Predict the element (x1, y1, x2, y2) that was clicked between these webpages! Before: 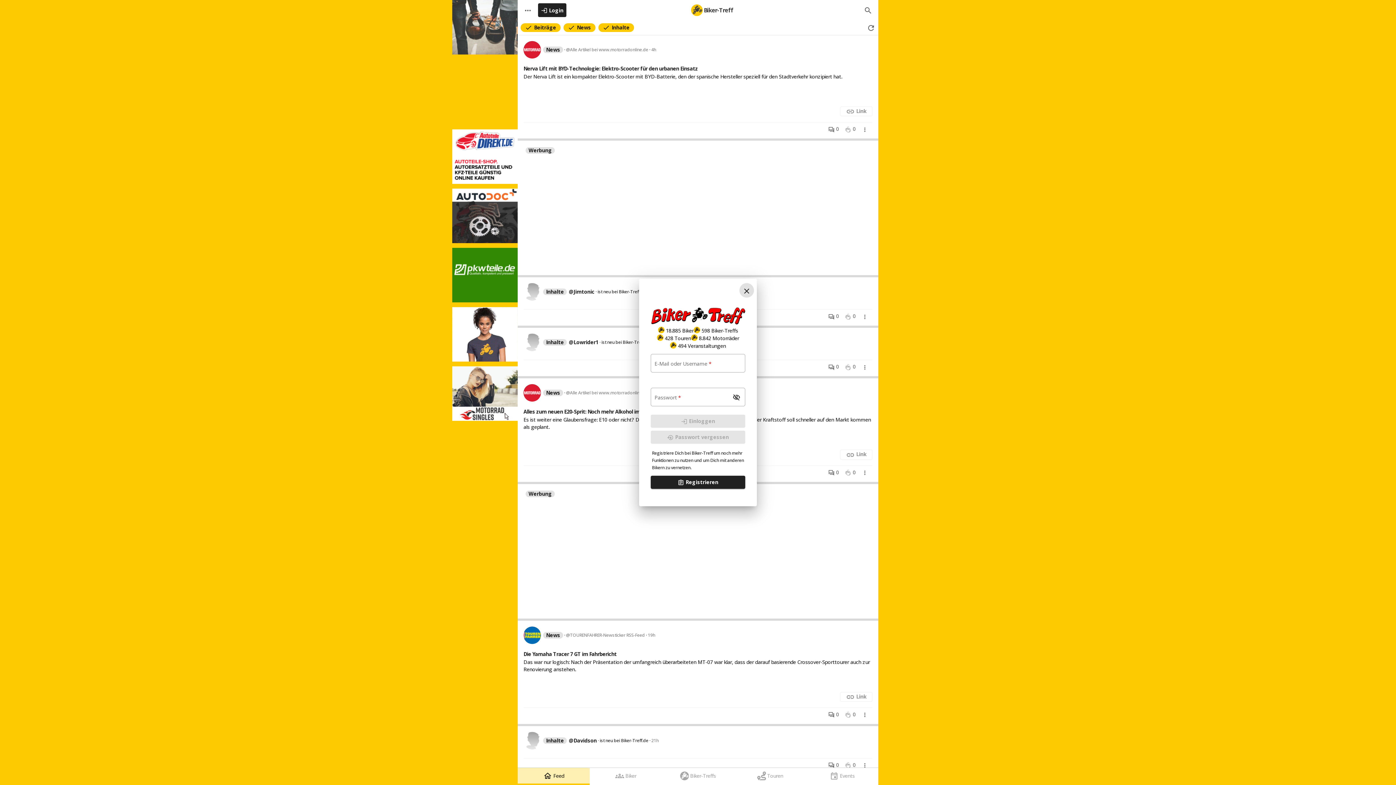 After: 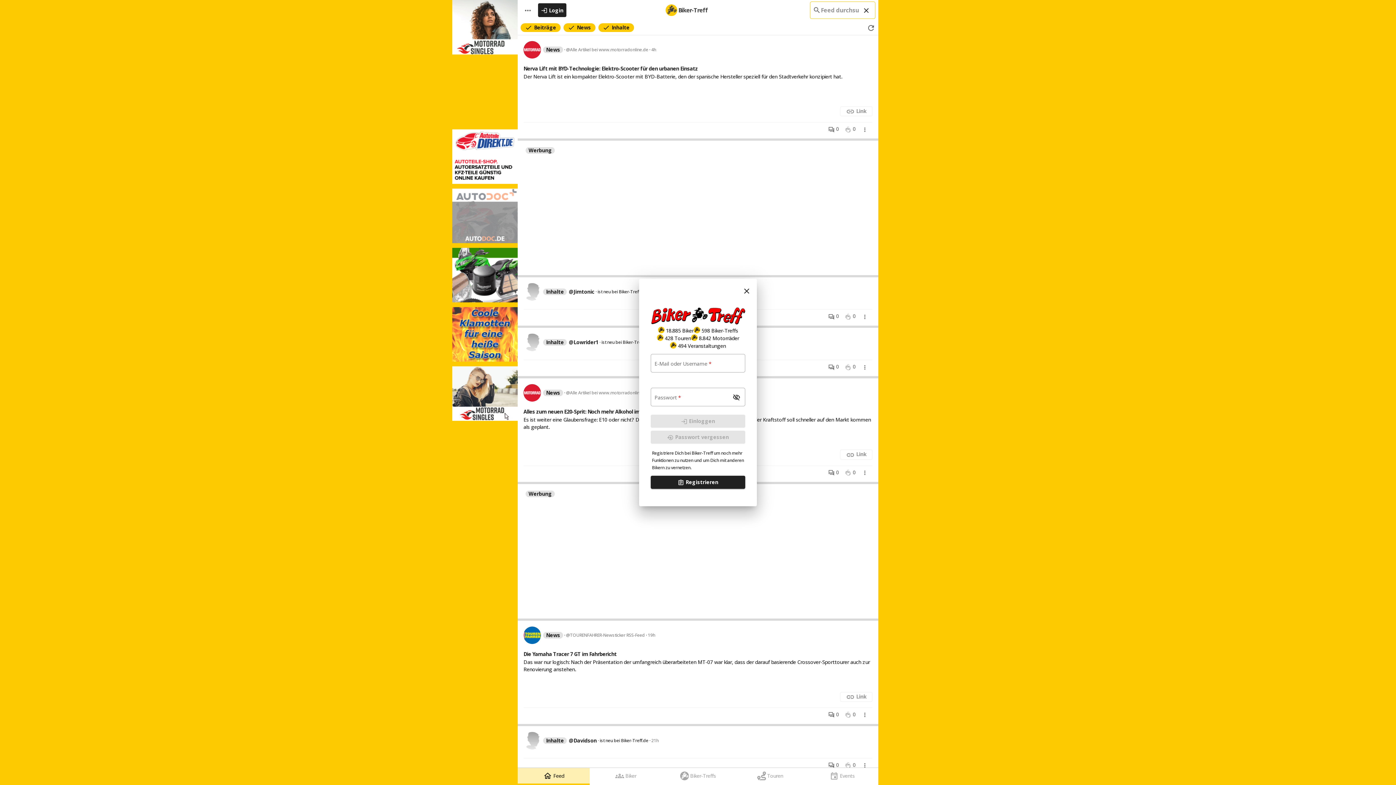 Action: label: search bbox: (861, 2, 875, 17)